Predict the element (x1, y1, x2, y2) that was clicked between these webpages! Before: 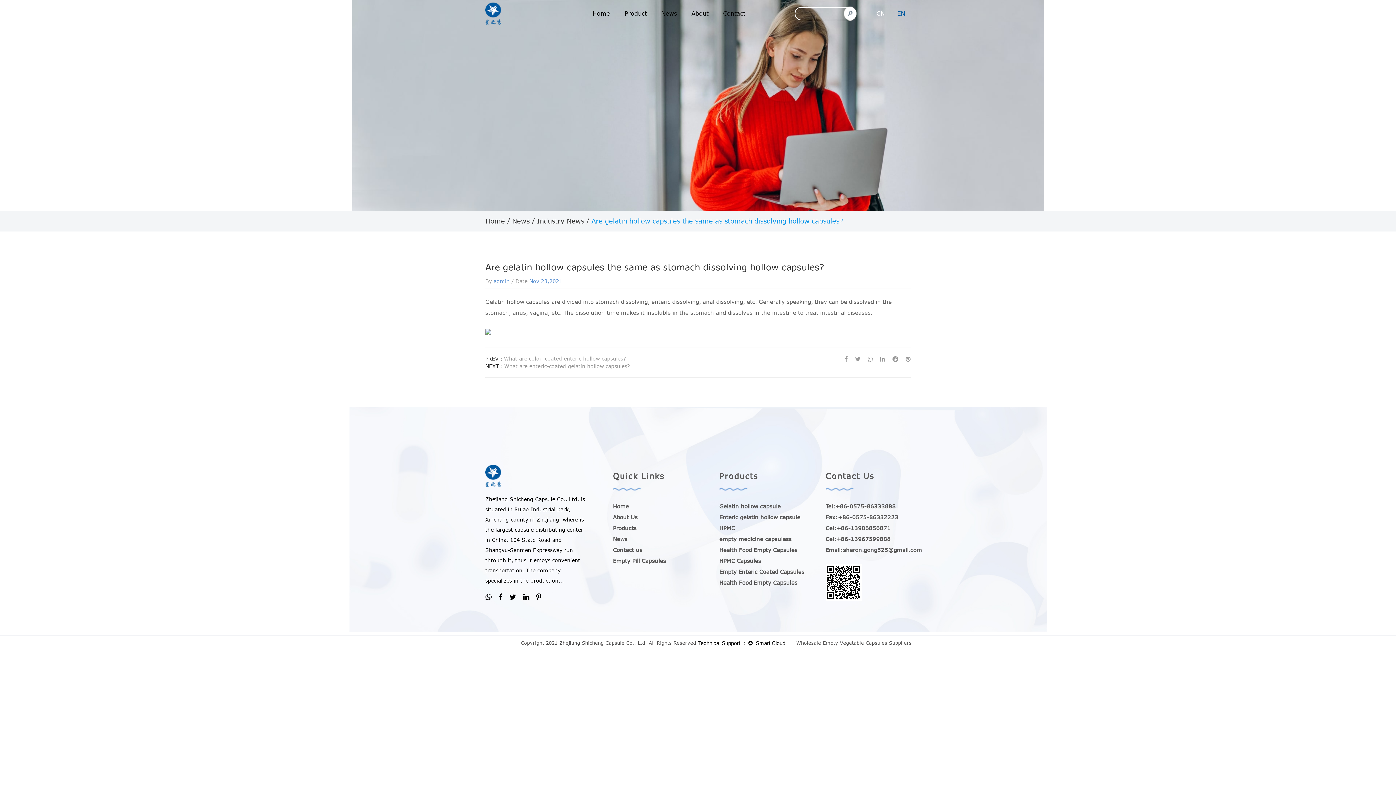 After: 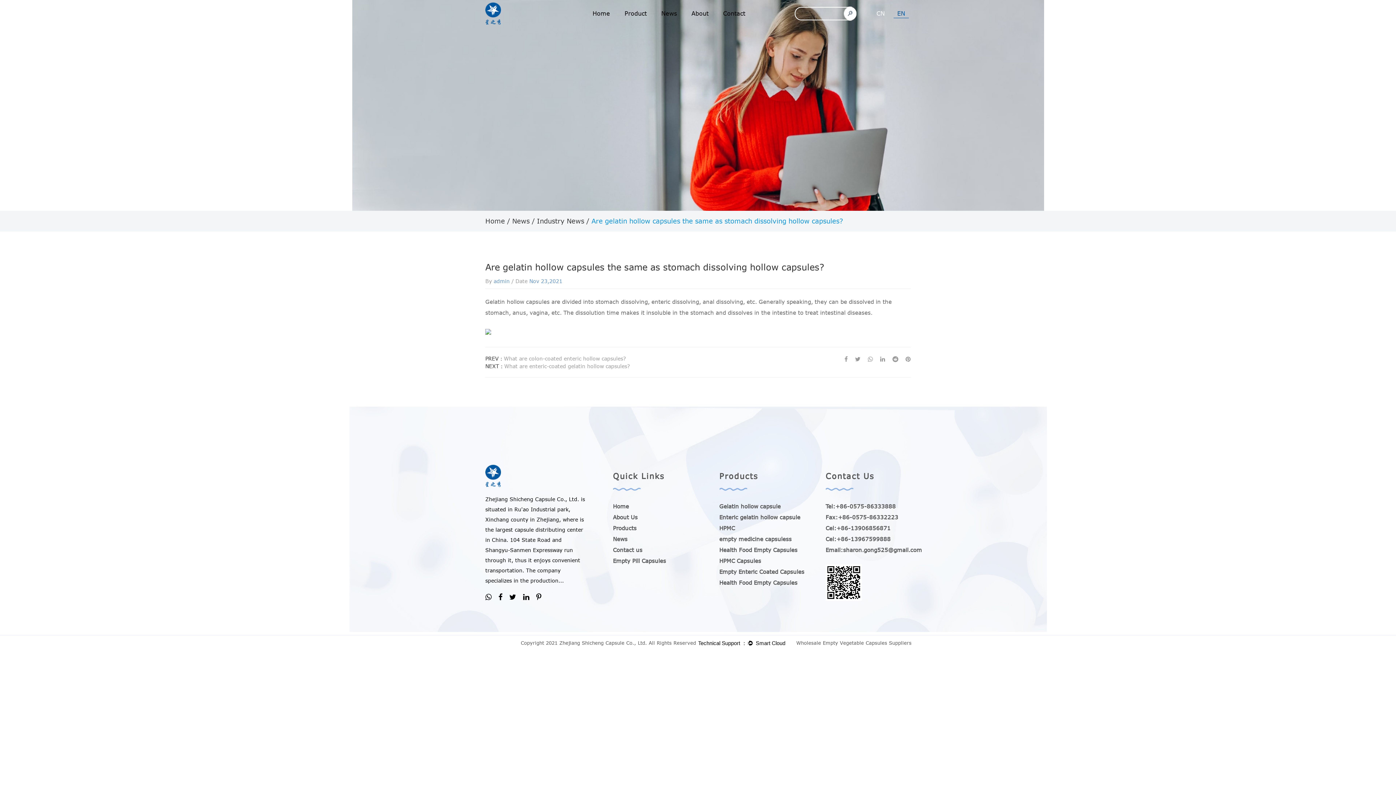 Action: bbox: (825, 536, 890, 542) label: Cel:+86-13967599888